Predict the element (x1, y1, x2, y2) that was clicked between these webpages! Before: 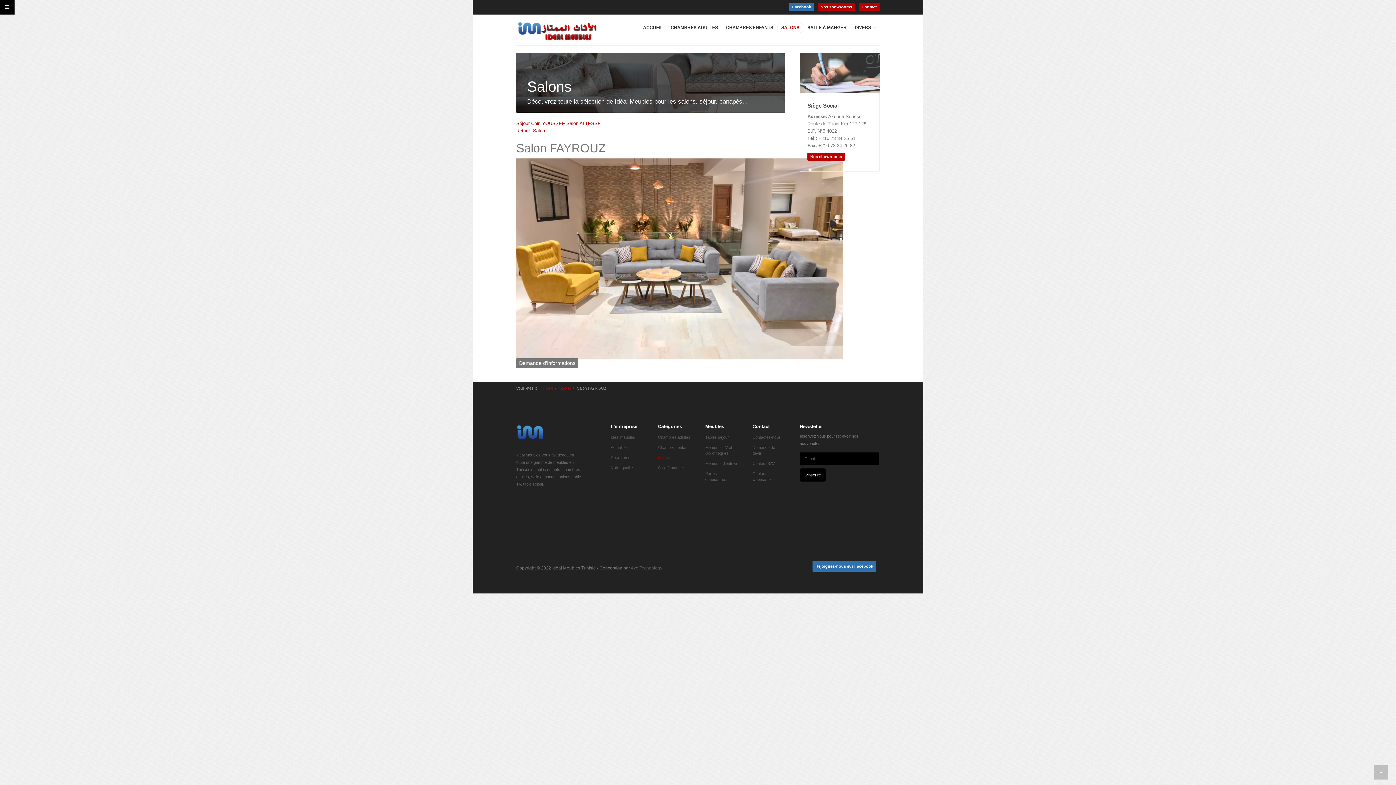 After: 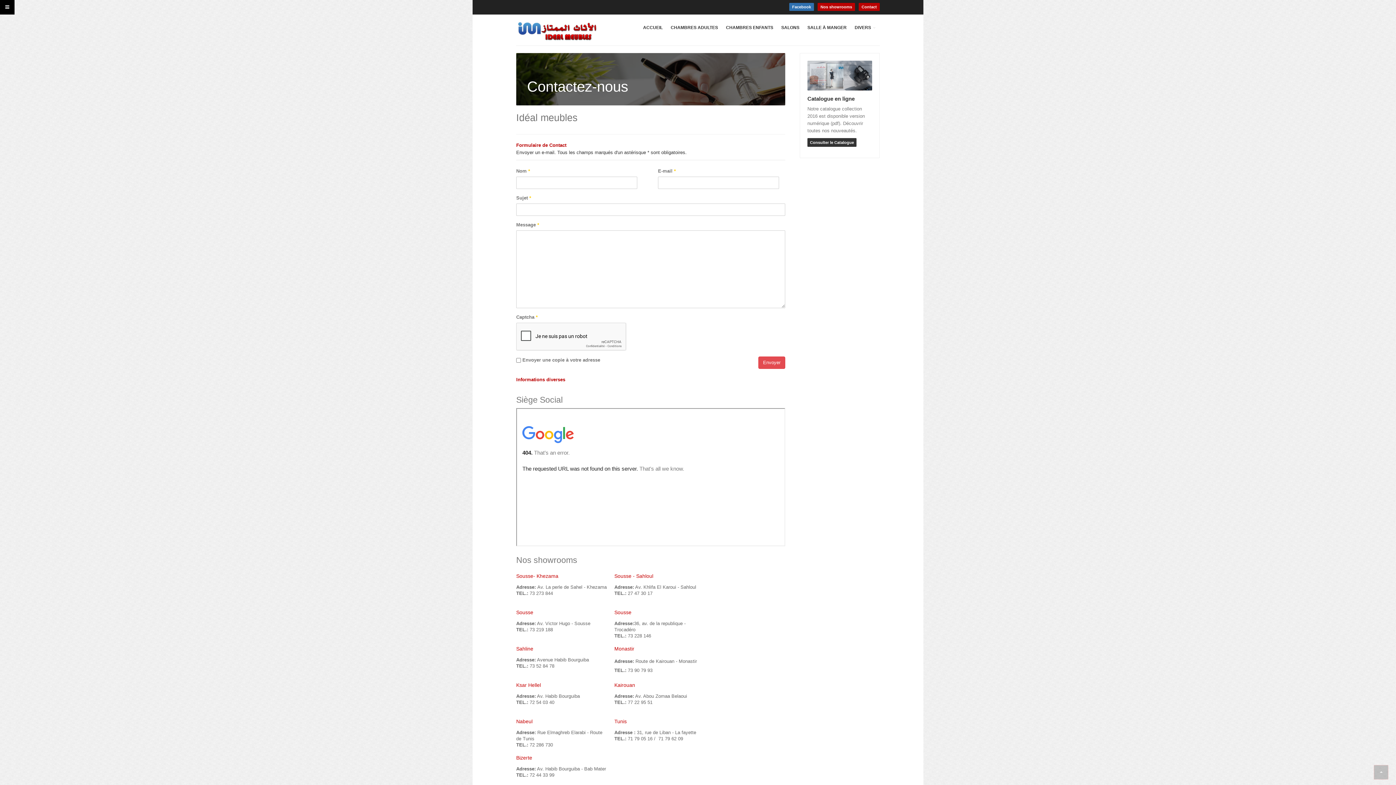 Action: bbox: (752, 442, 785, 458) label: Demande de devis